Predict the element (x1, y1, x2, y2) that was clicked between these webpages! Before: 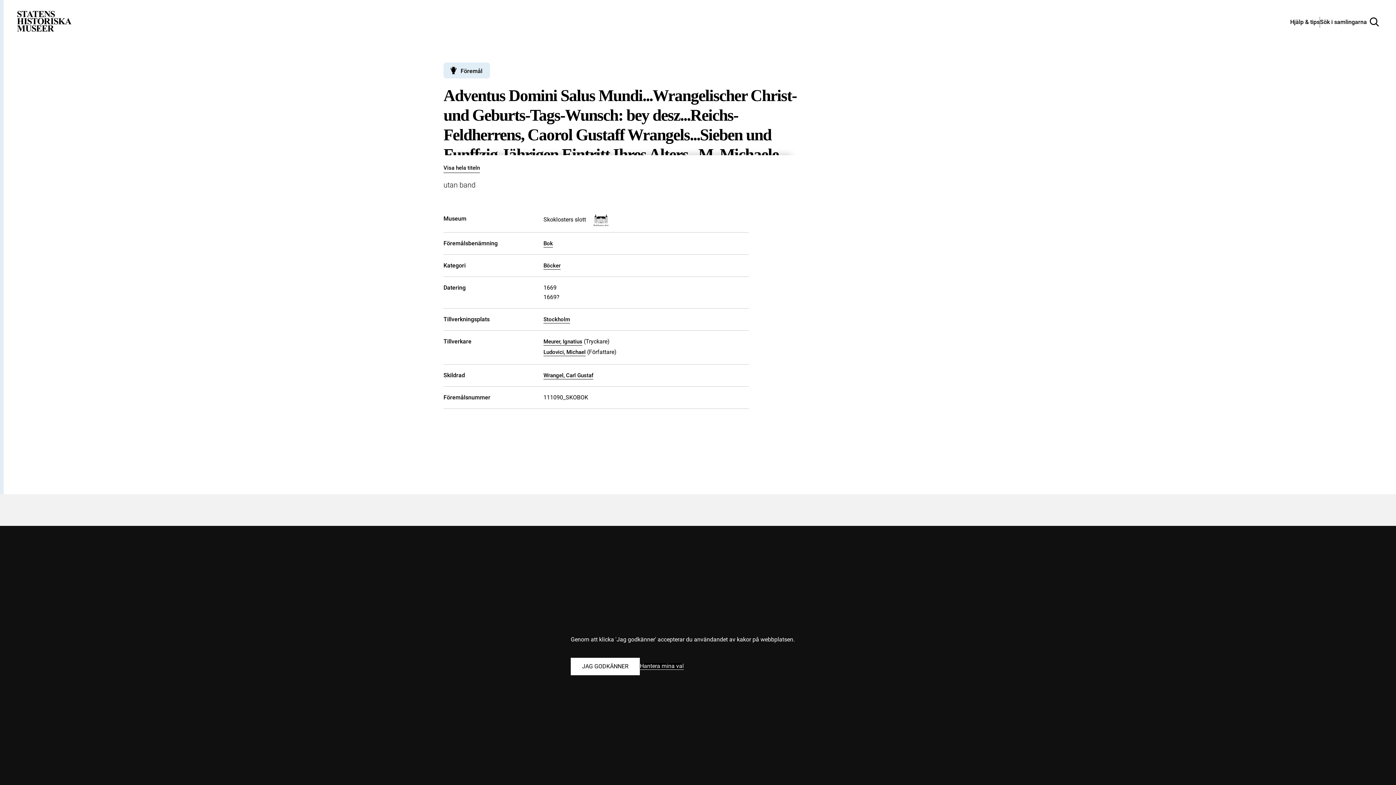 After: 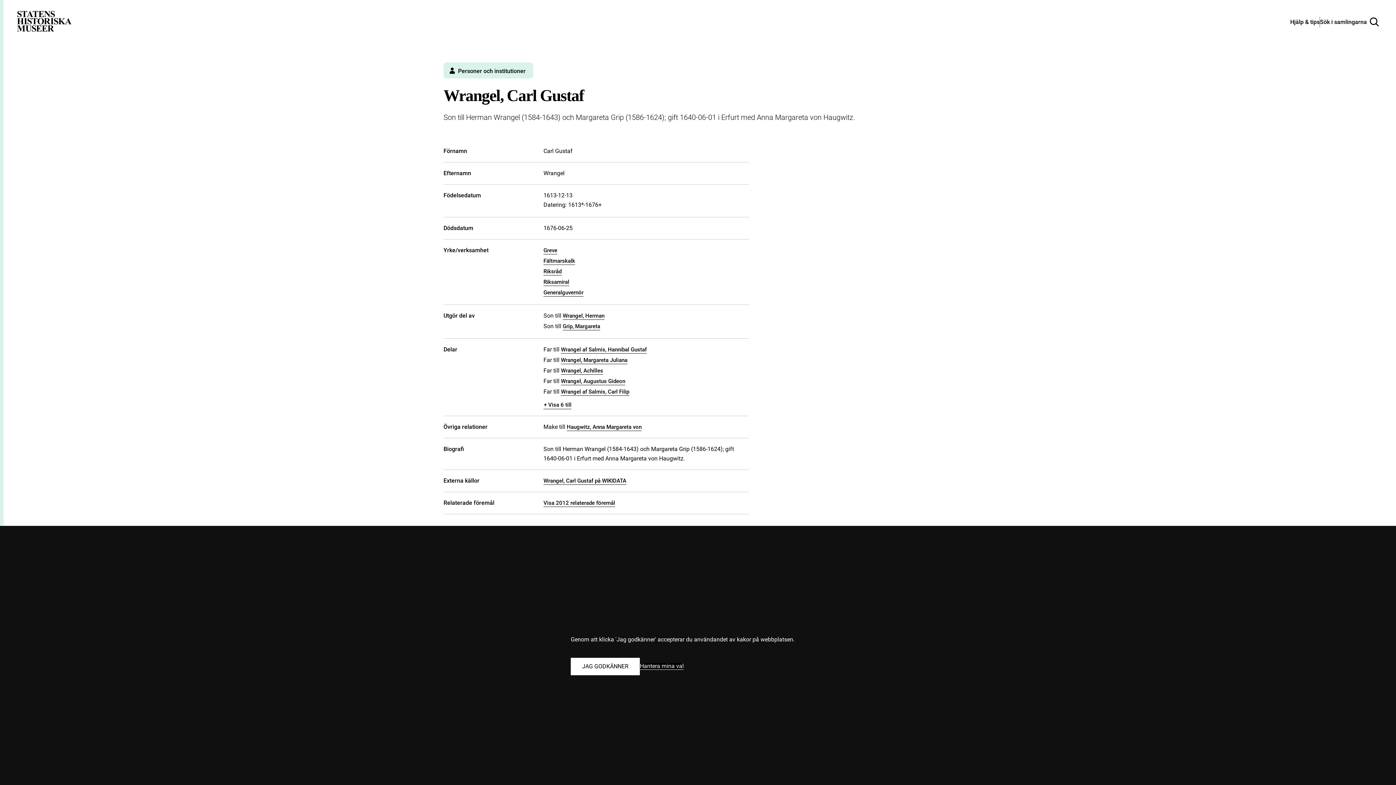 Action: label: Wrangel, Carl Gustaf bbox: (543, 372, 593, 379)